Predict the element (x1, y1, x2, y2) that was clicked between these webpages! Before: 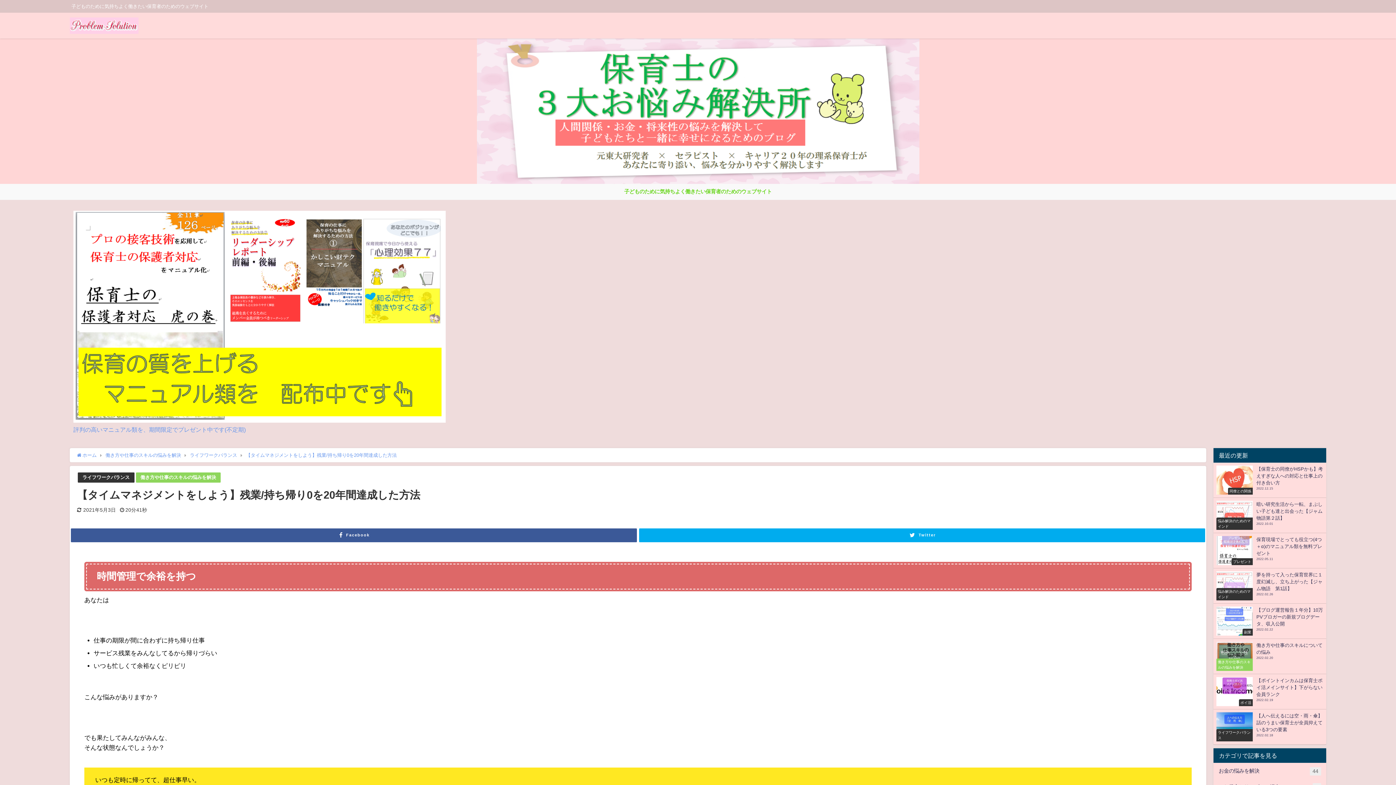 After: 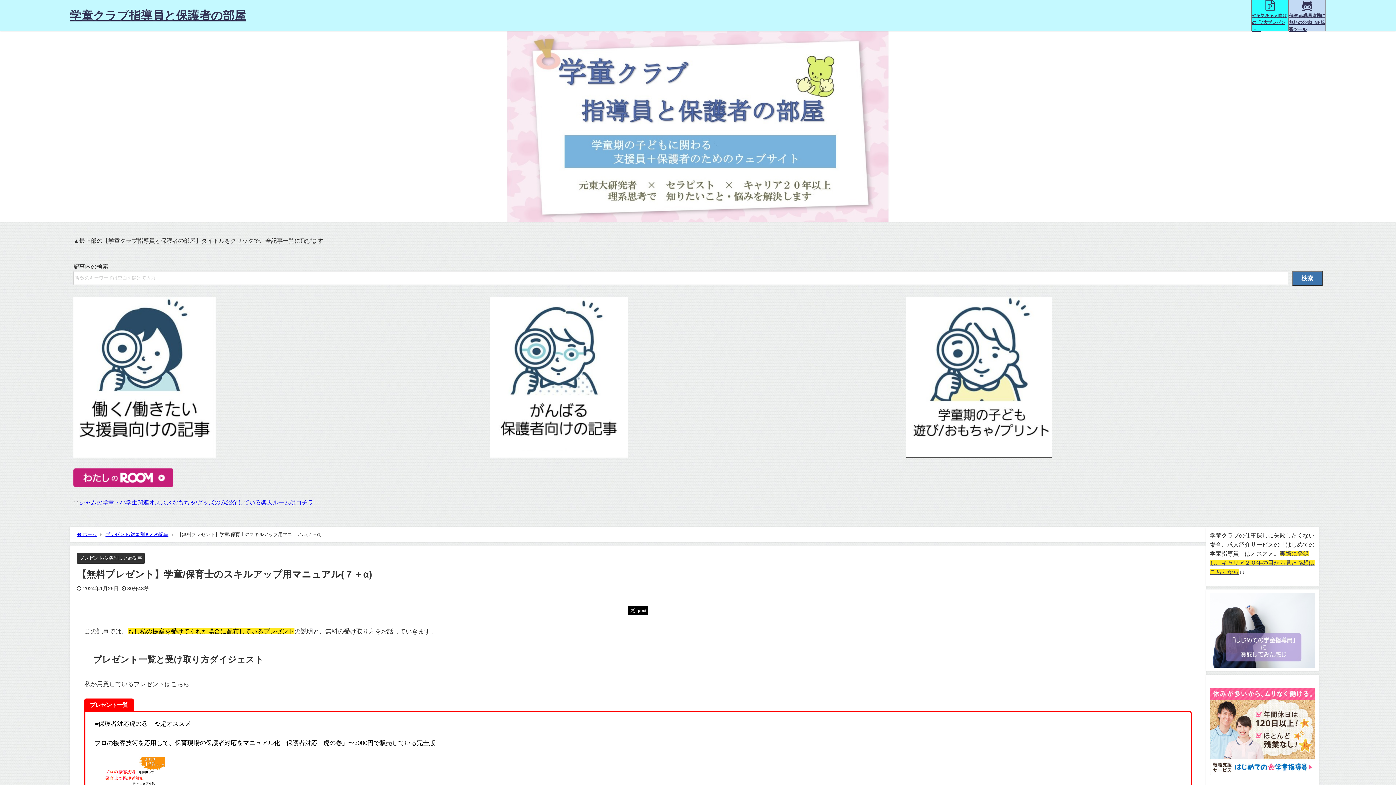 Action: bbox: (73, 210, 445, 422)